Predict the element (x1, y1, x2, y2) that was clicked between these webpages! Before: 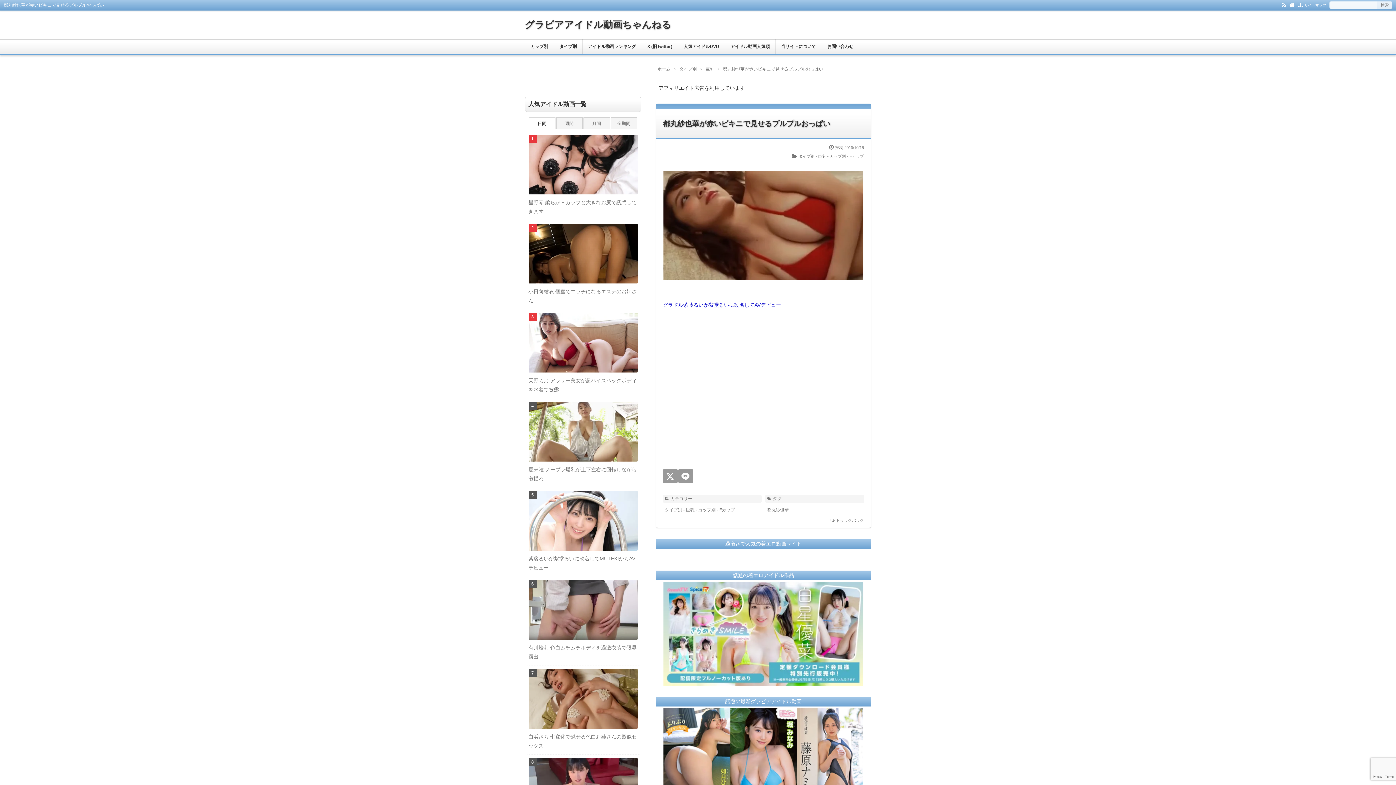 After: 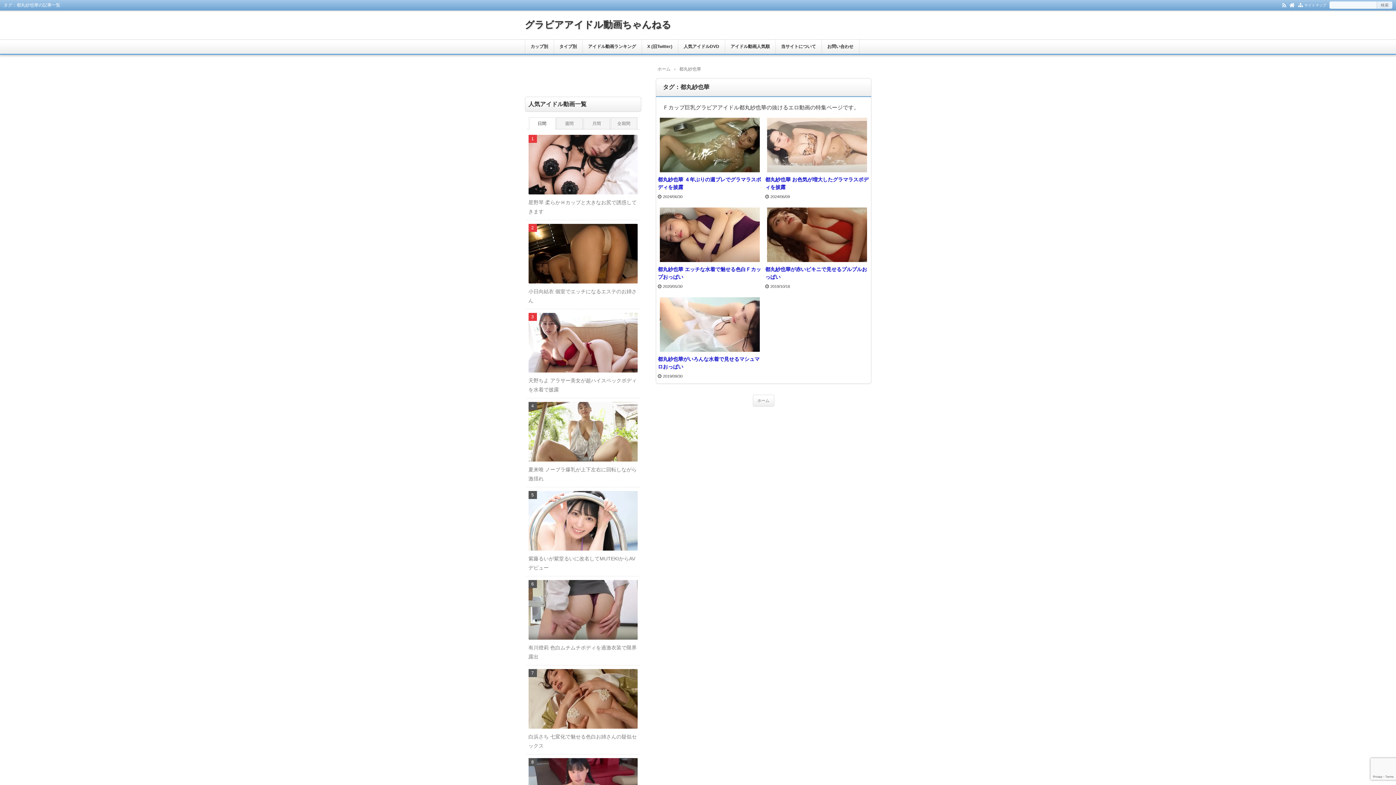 Action: label: 都丸紗也華 bbox: (767, 507, 789, 512)